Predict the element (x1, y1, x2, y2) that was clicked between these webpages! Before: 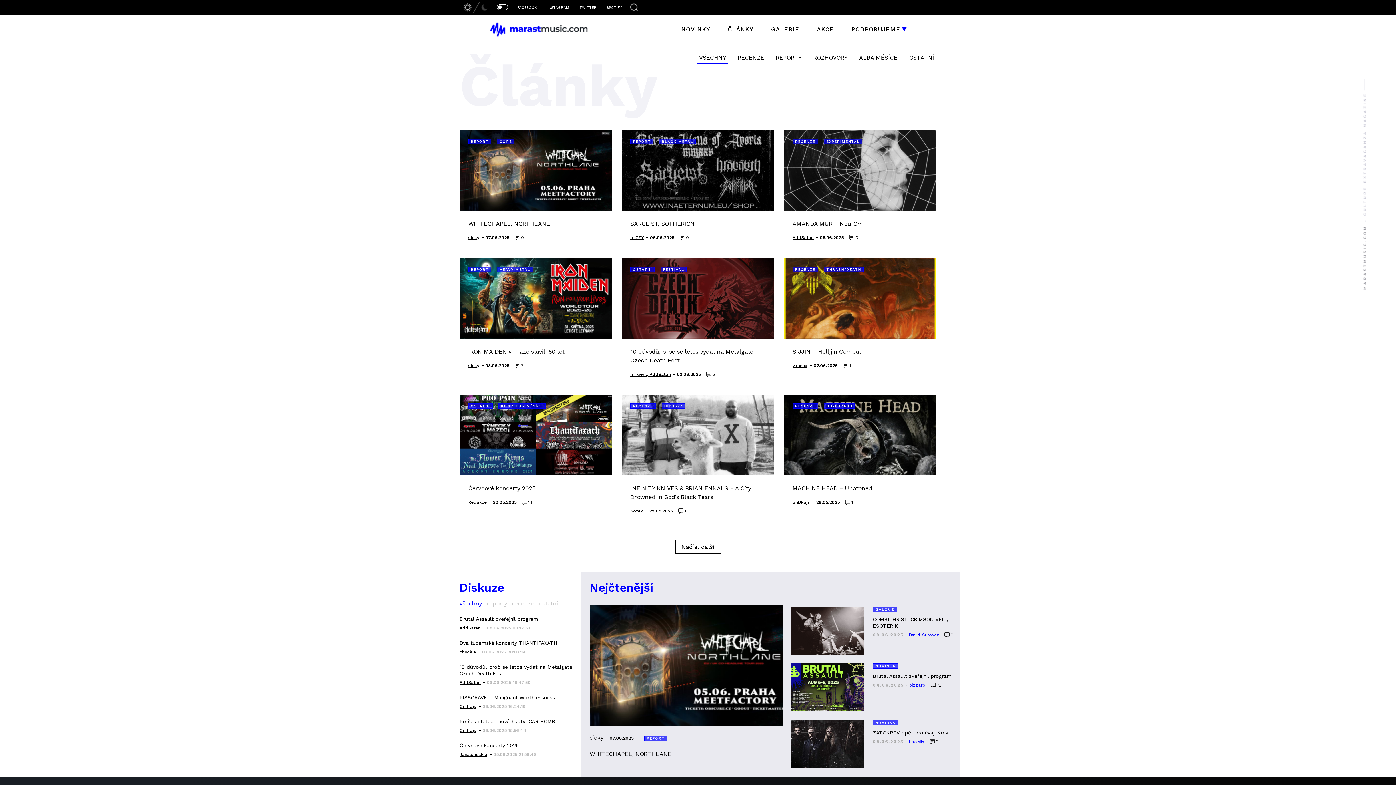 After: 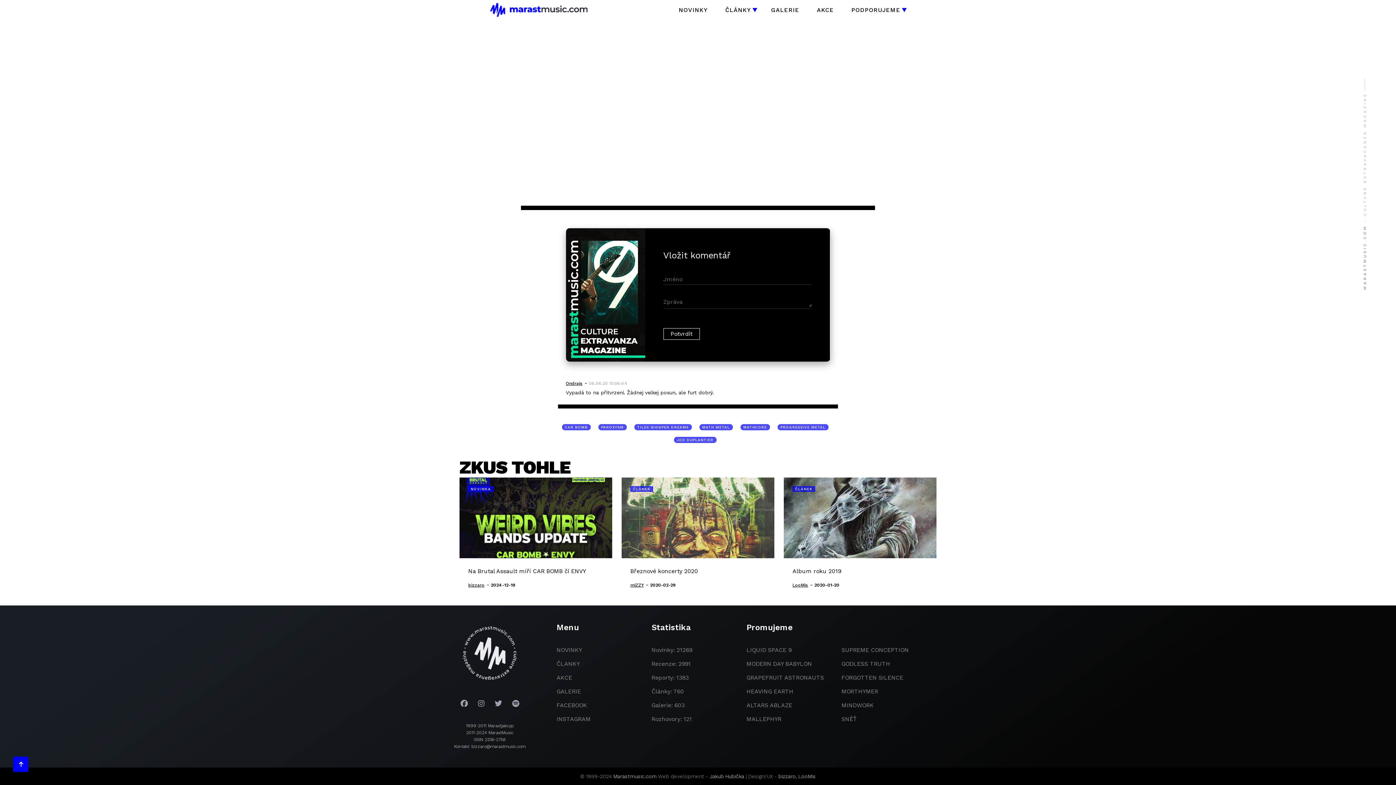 Action: label: Po šesti letech nová hudba CAR BOMB bbox: (459, 718, 572, 725)